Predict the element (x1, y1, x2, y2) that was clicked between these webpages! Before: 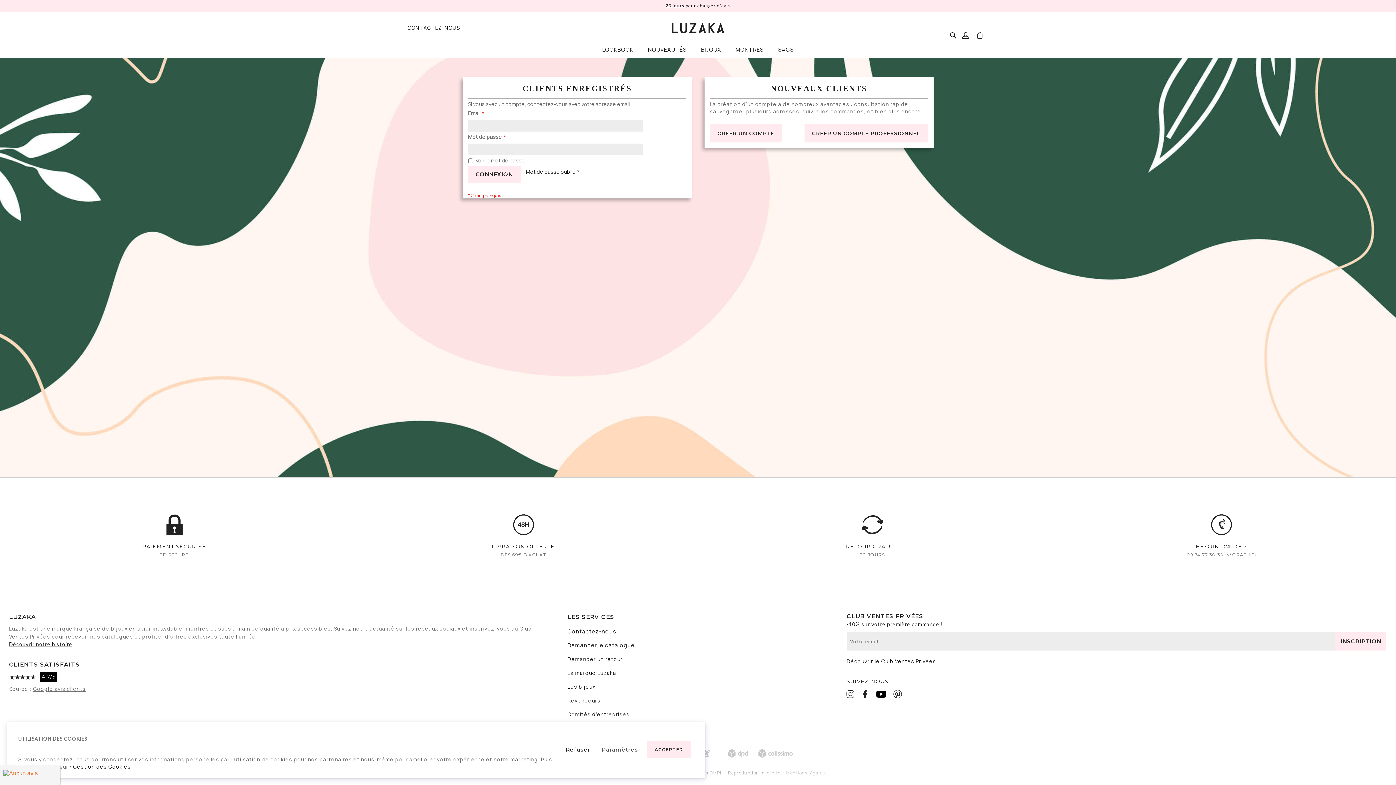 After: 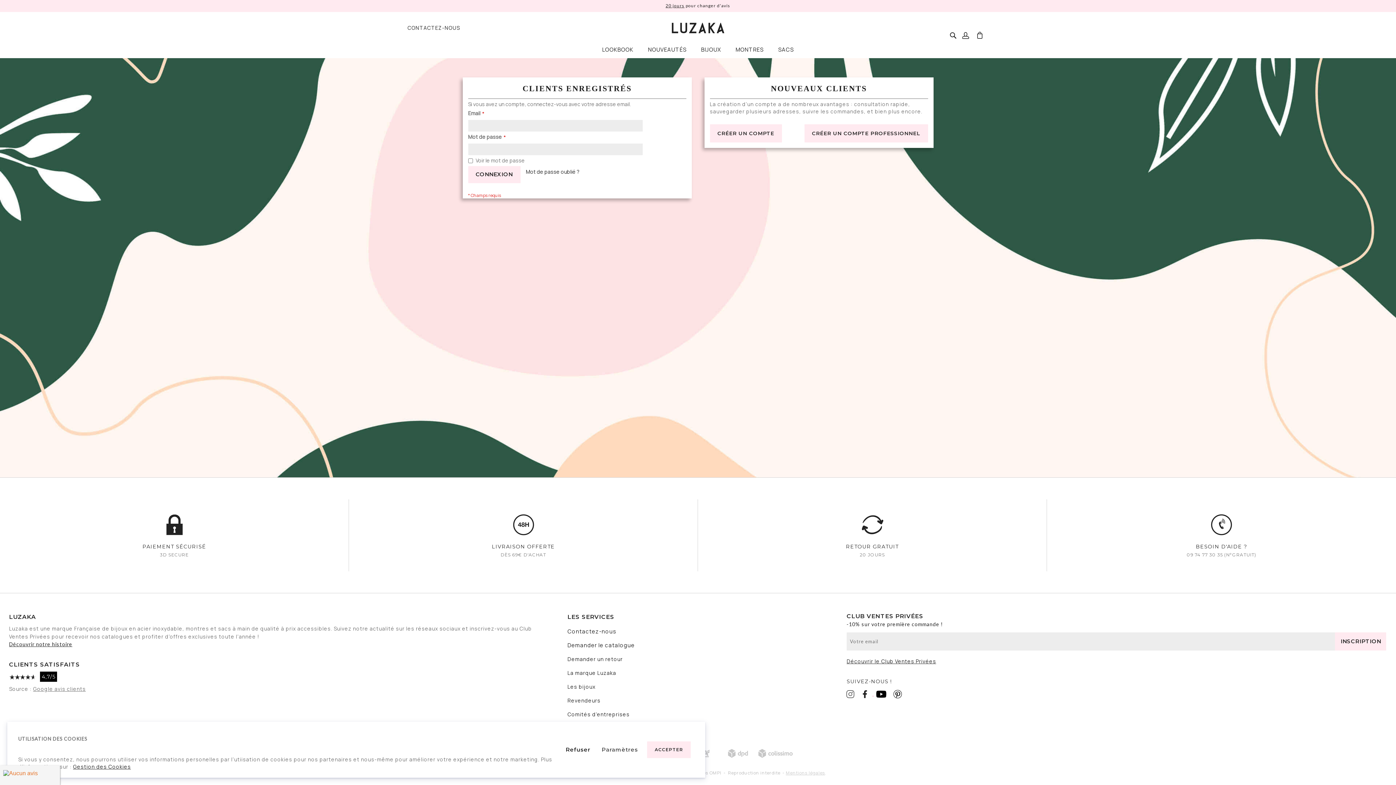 Action: label:   bbox: (872, 690, 888, 697)